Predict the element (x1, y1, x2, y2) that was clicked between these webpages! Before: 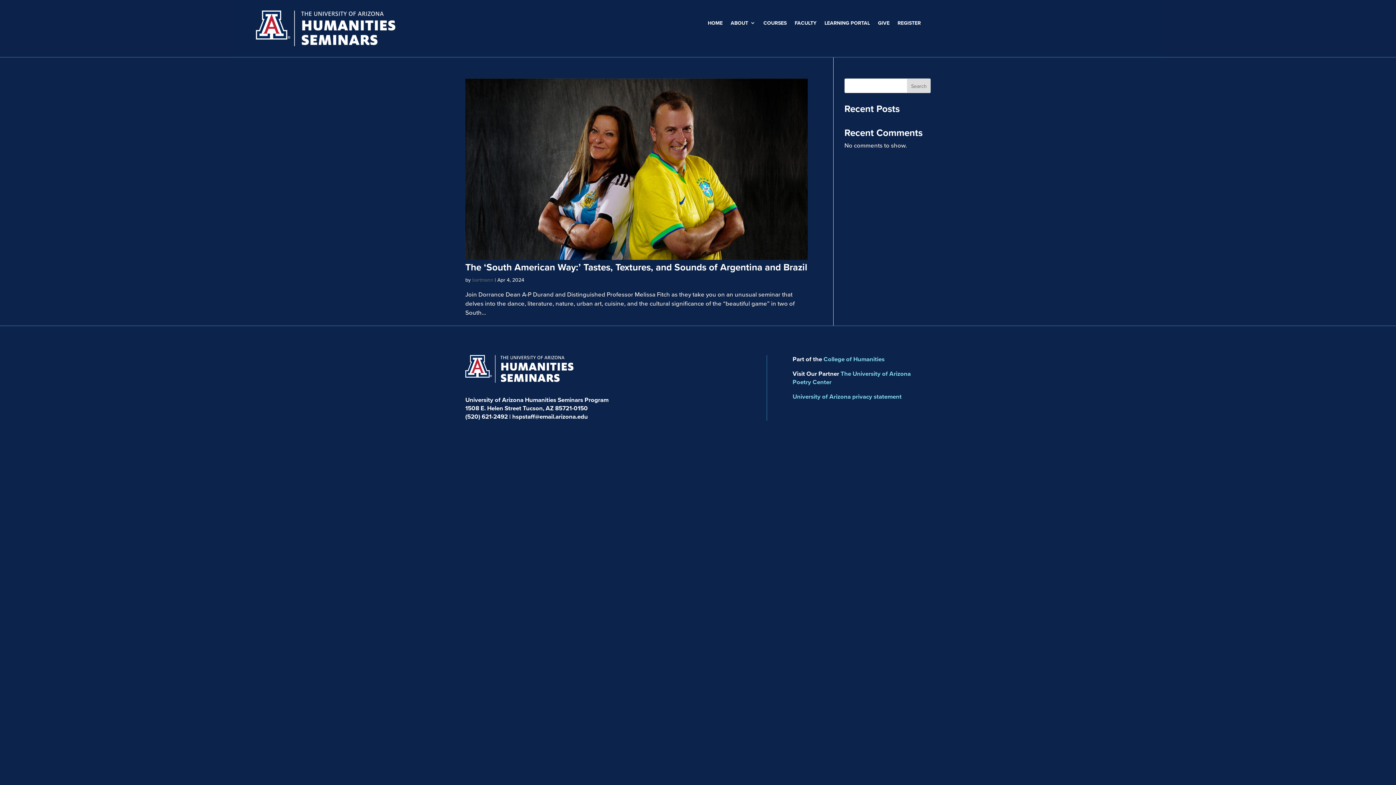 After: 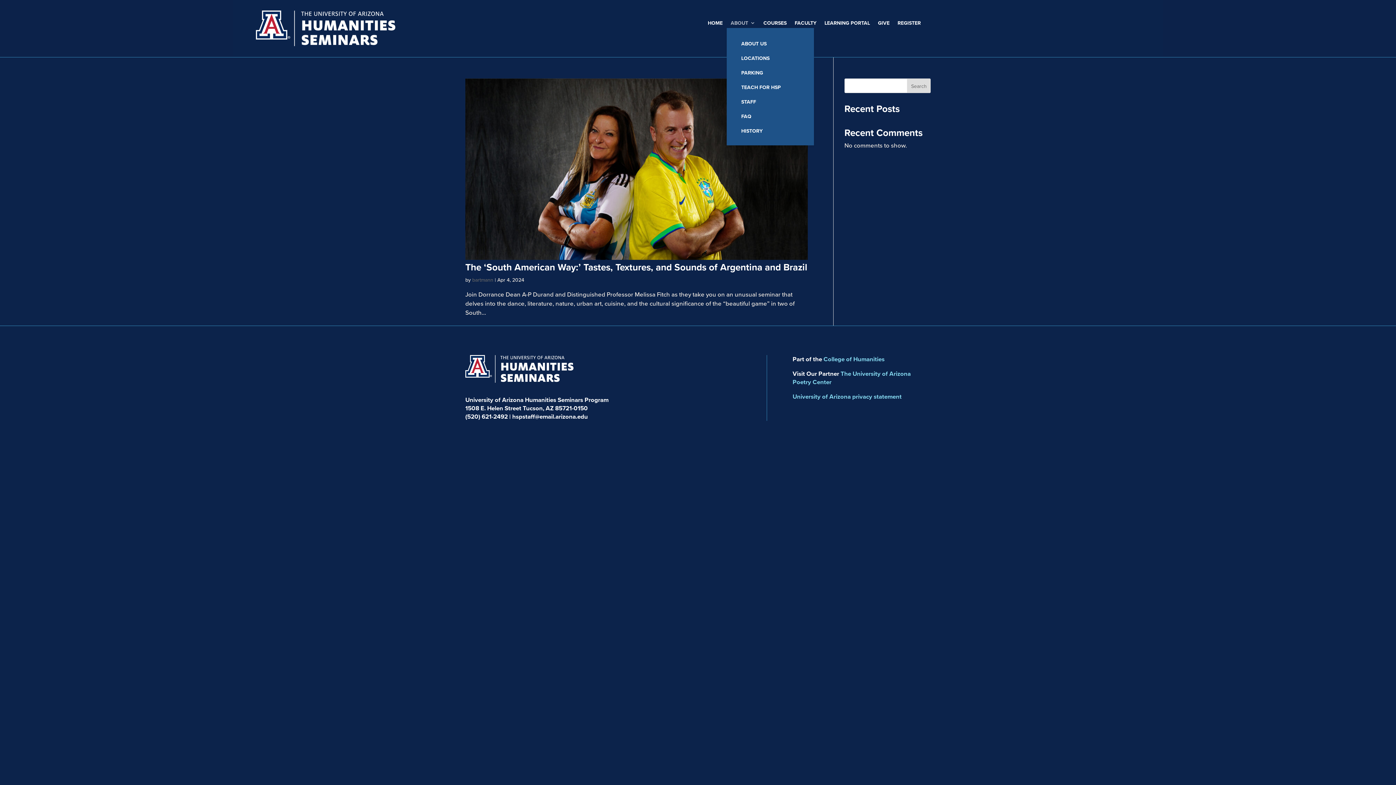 Action: label: ABOUT bbox: (730, 20, 755, 28)